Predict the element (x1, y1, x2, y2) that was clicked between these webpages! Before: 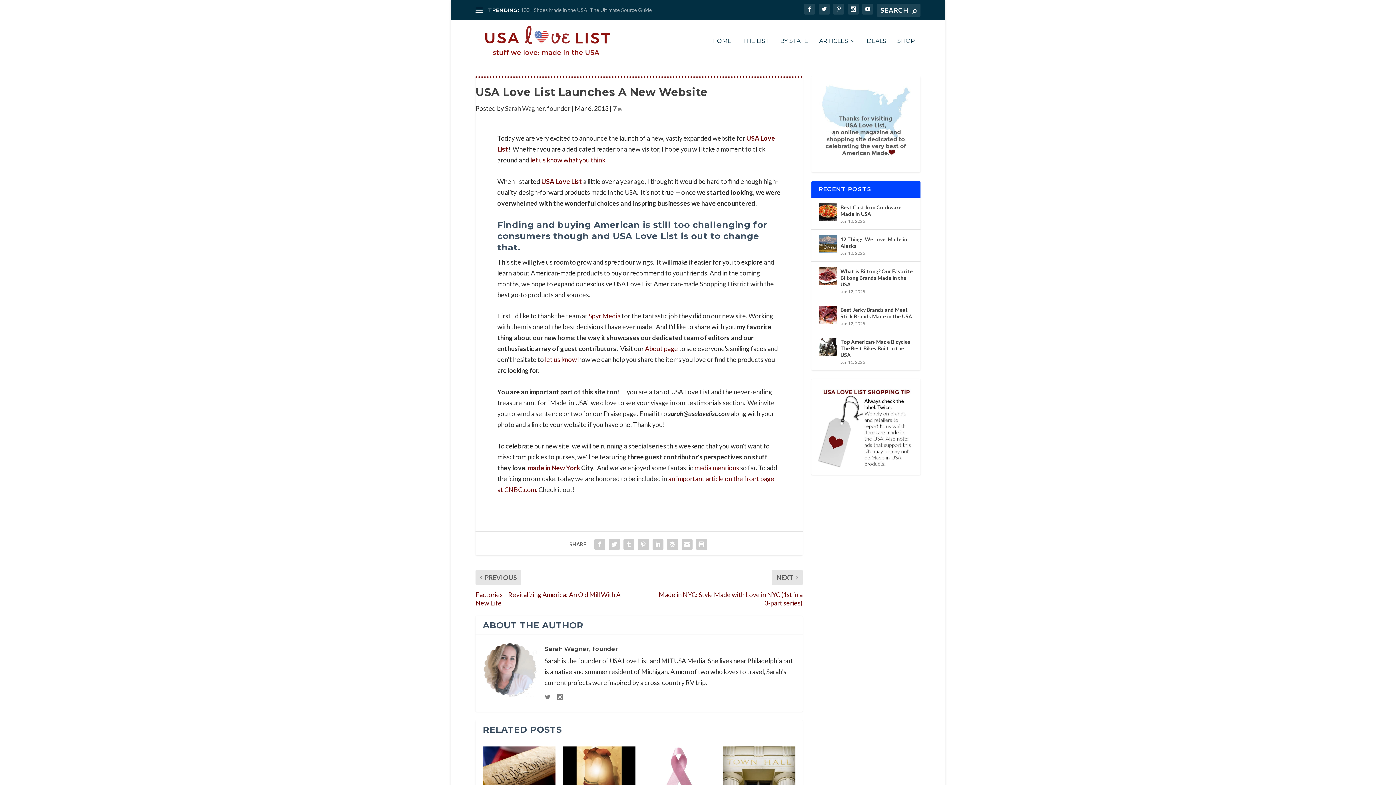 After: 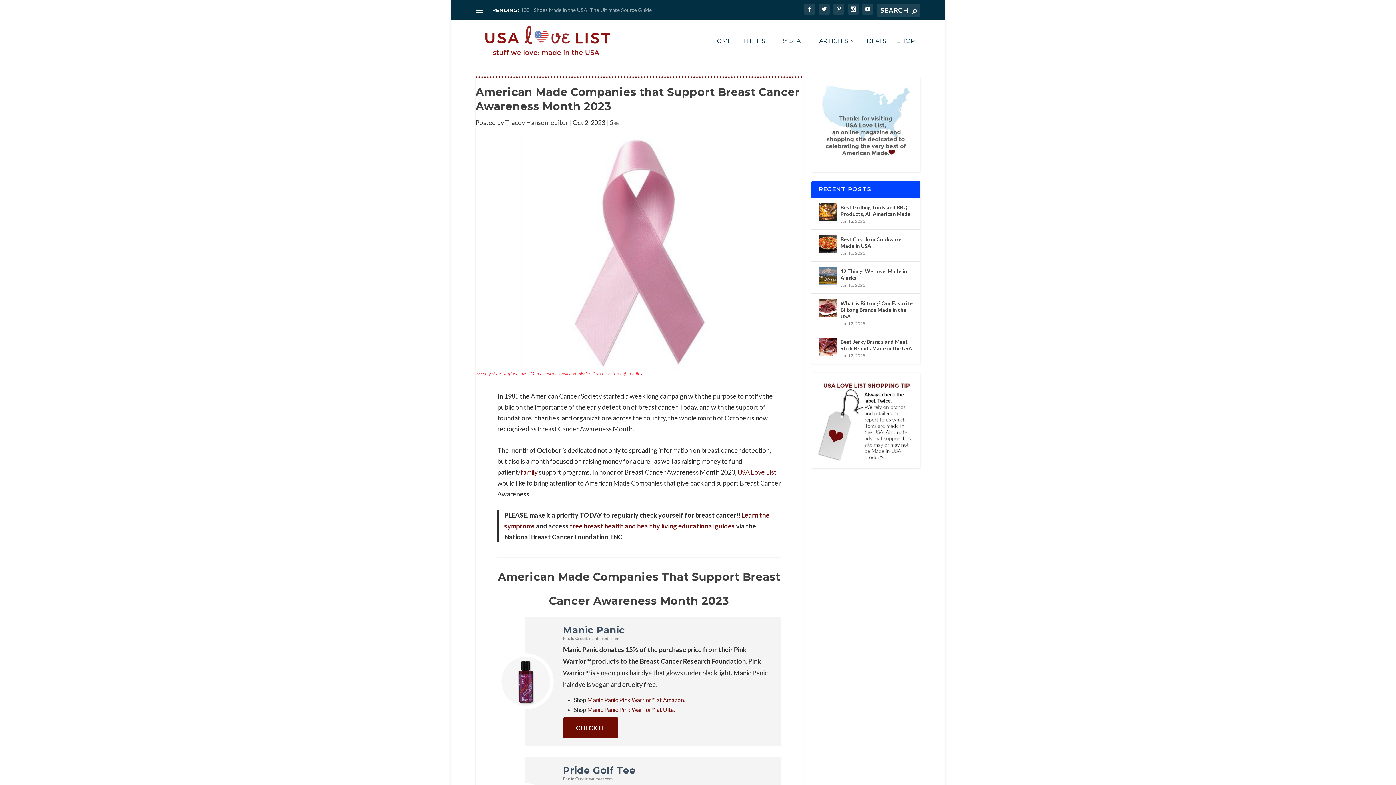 Action: bbox: (642, 746, 715, 798)